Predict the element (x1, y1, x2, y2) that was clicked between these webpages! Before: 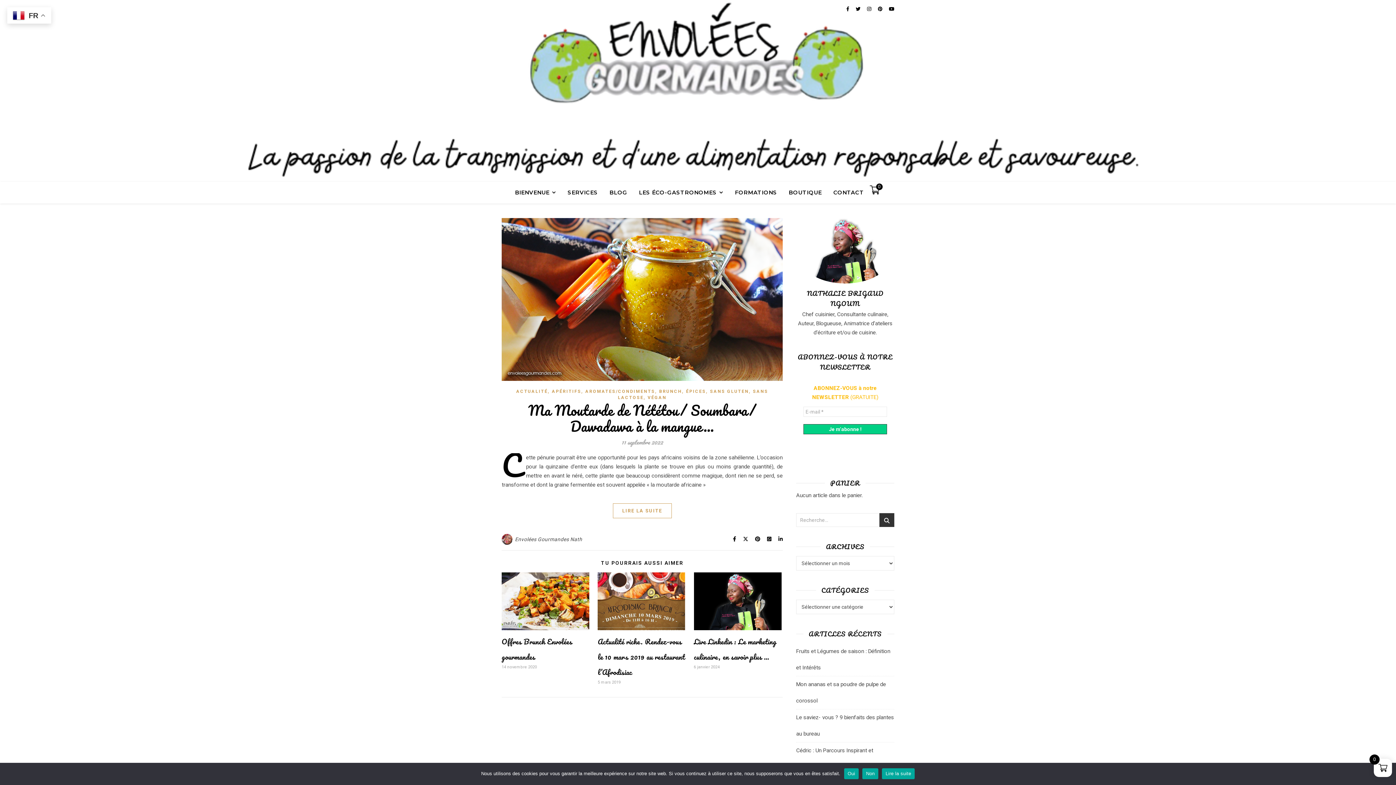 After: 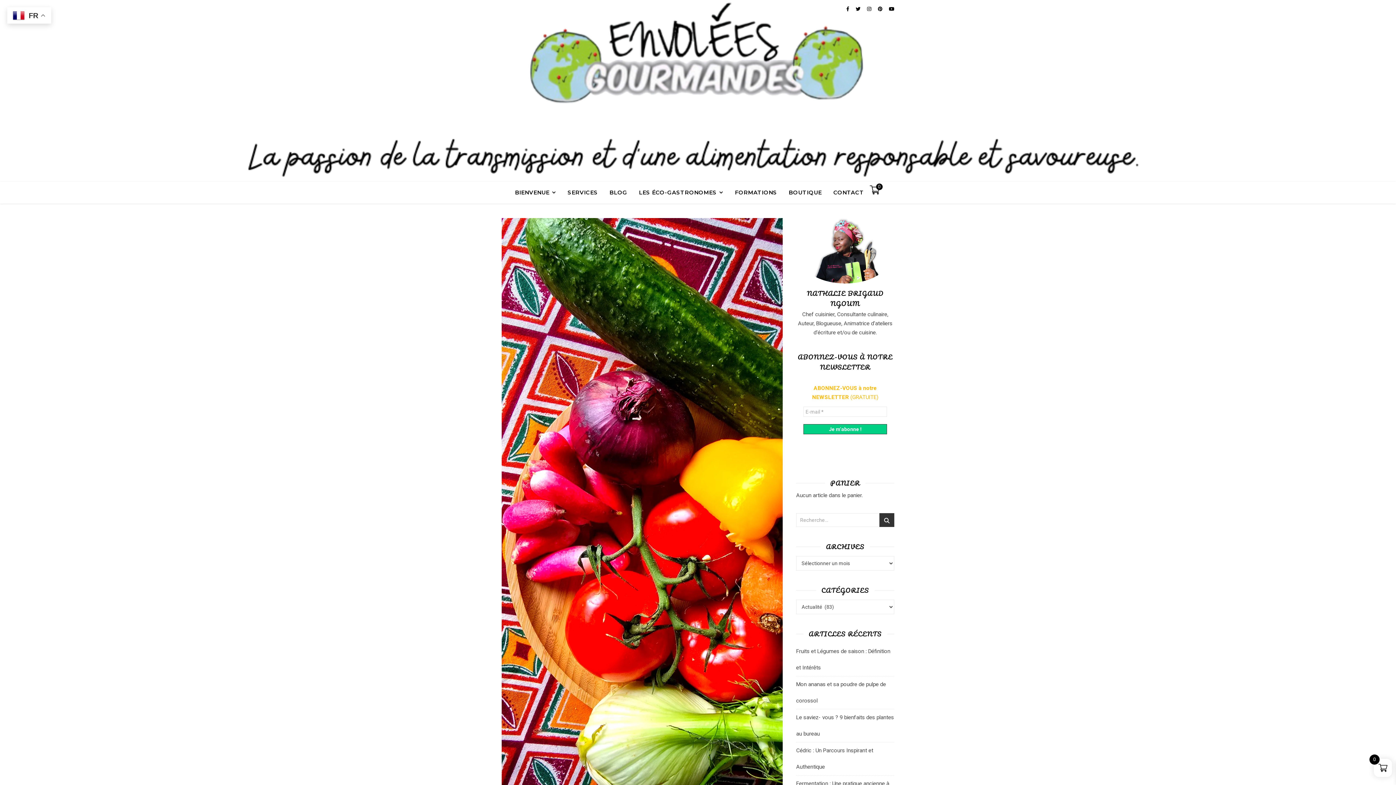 Action: bbox: (516, 388, 548, 394) label: ACTUALITÉ